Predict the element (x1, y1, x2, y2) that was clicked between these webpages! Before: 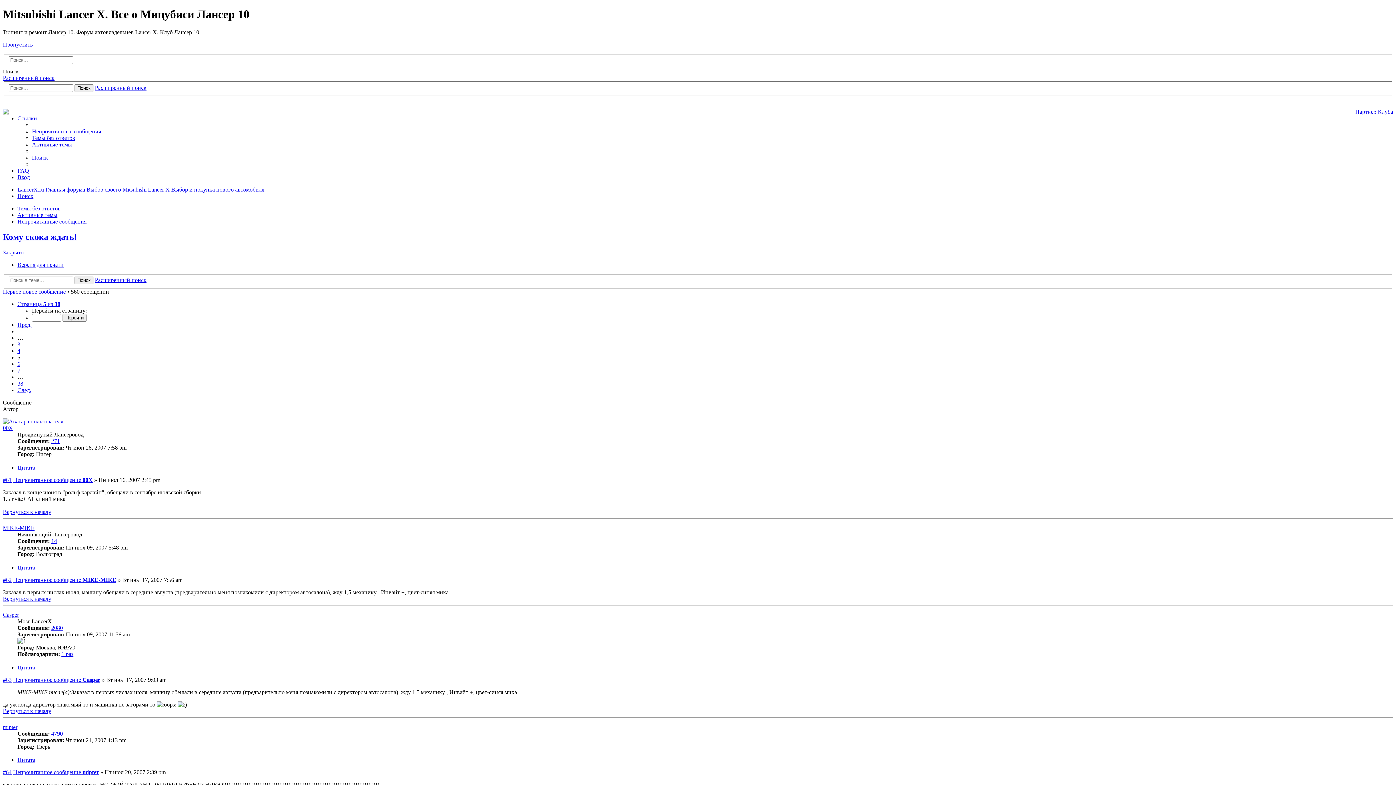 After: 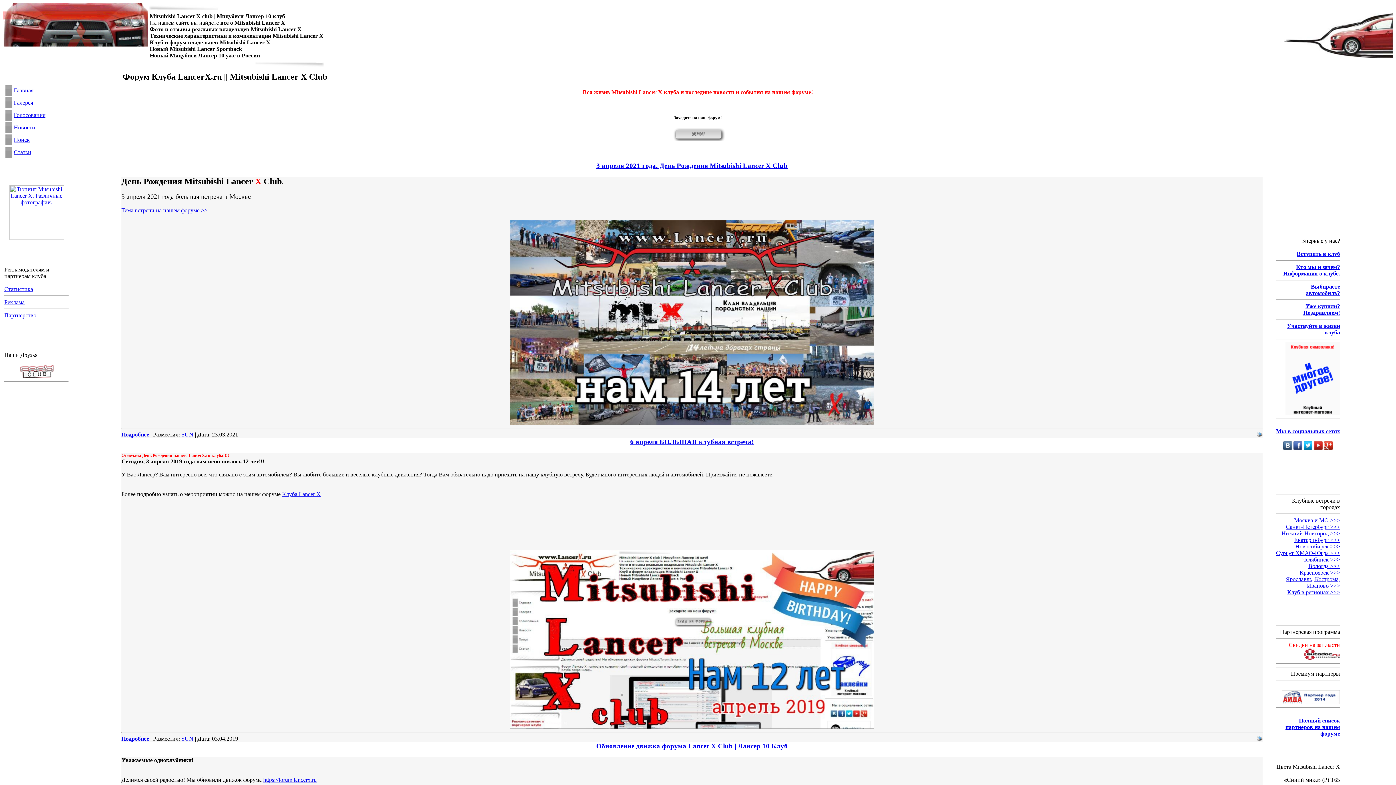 Action: label: LancerX.ru bbox: (17, 186, 44, 192)